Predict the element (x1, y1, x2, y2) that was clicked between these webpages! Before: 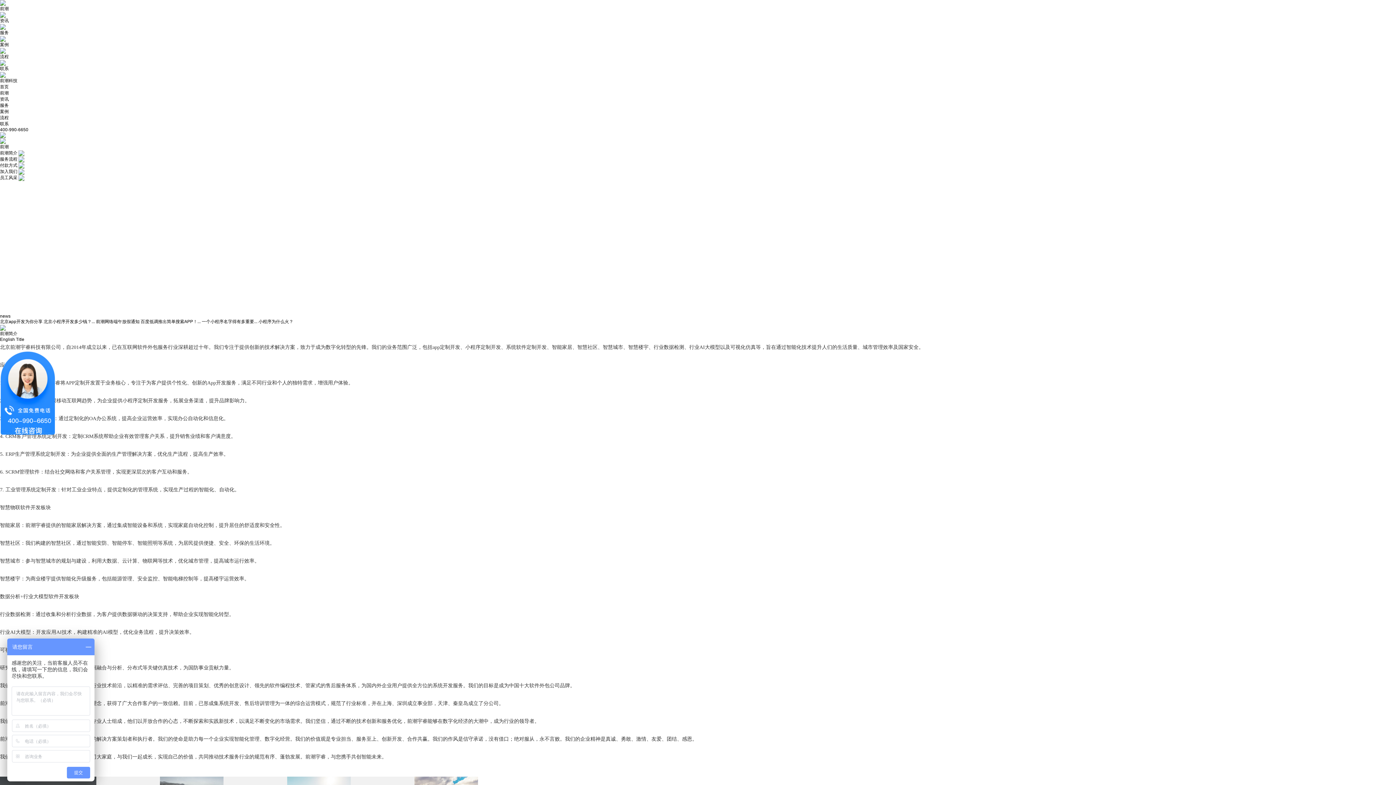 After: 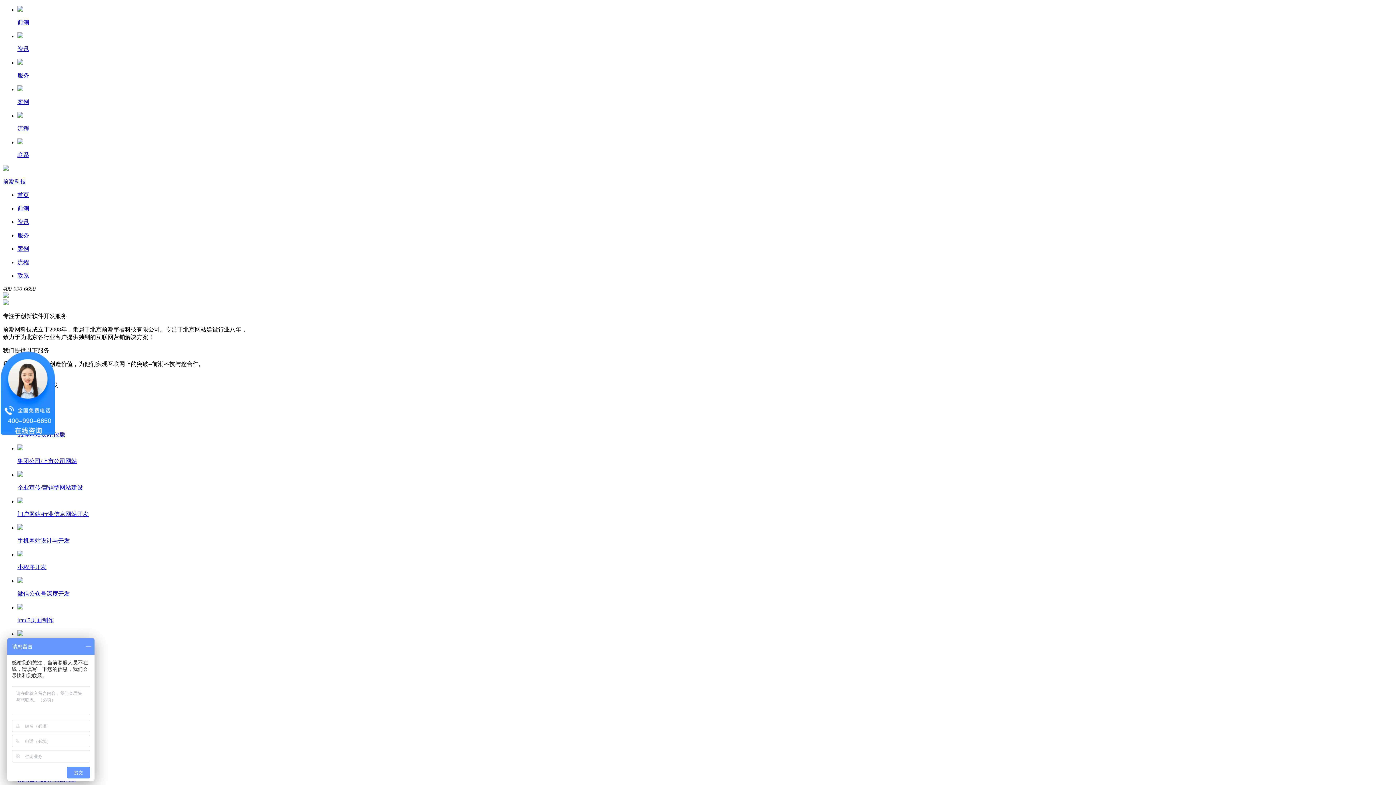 Action: bbox: (0, 102, 1396, 108) label: 服务